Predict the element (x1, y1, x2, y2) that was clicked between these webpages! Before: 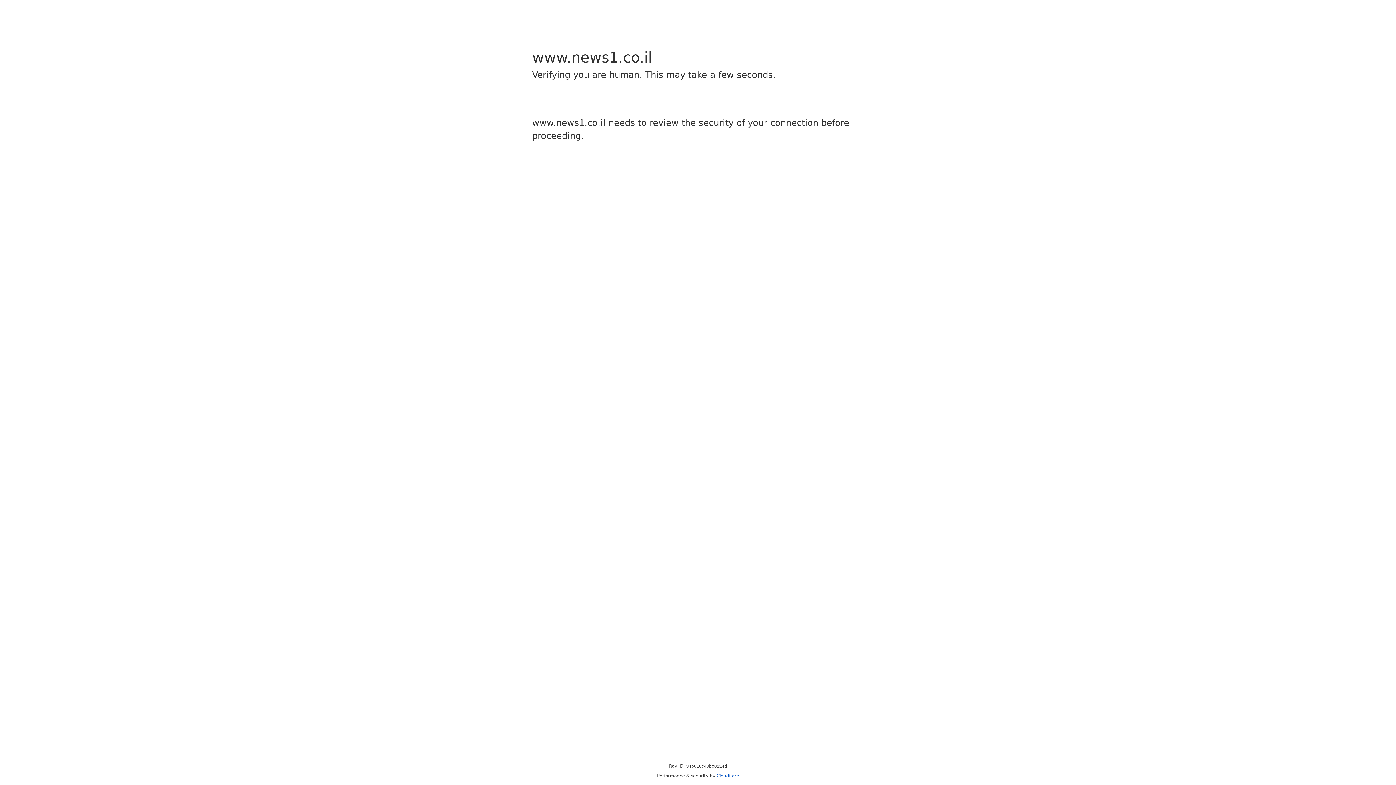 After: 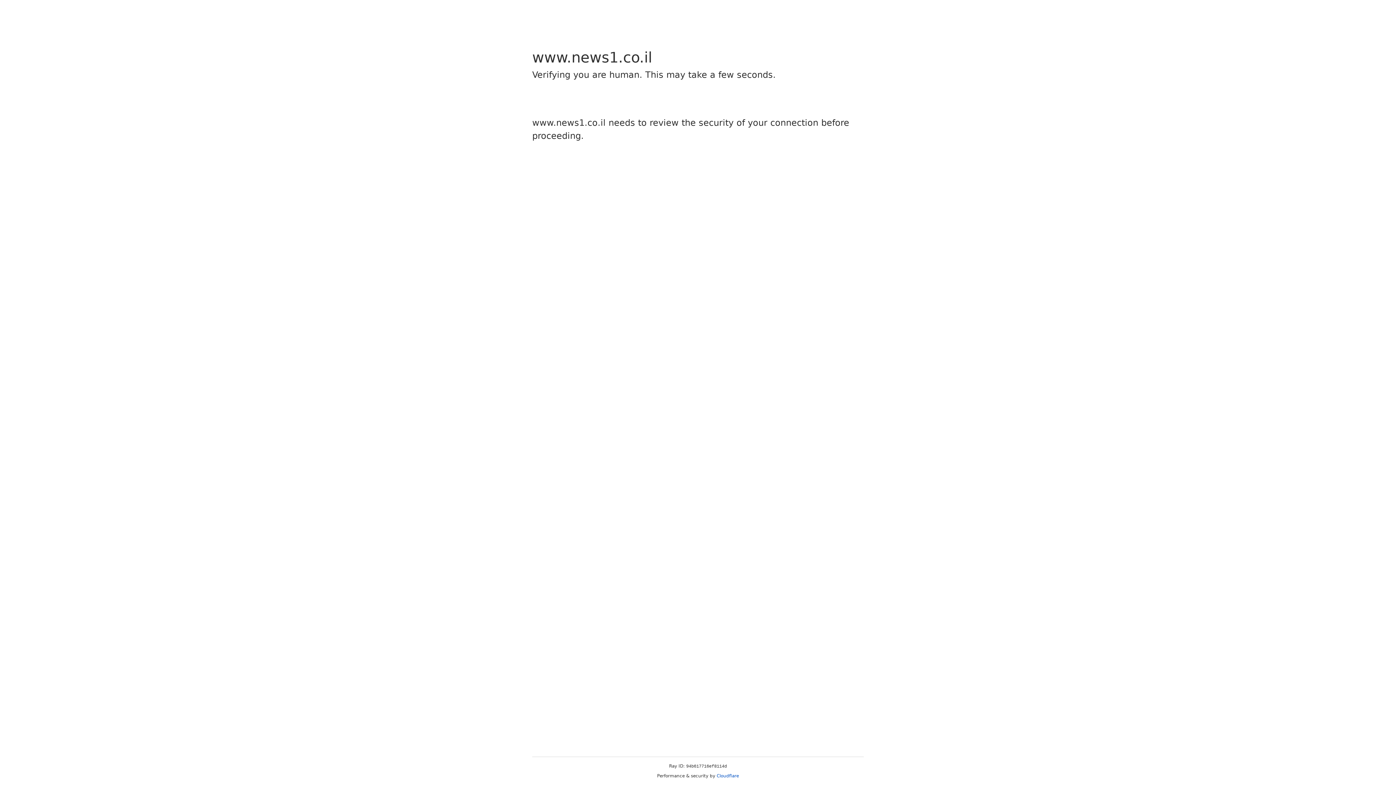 Action: label: Cloudflare bbox: (716, 773, 739, 778)